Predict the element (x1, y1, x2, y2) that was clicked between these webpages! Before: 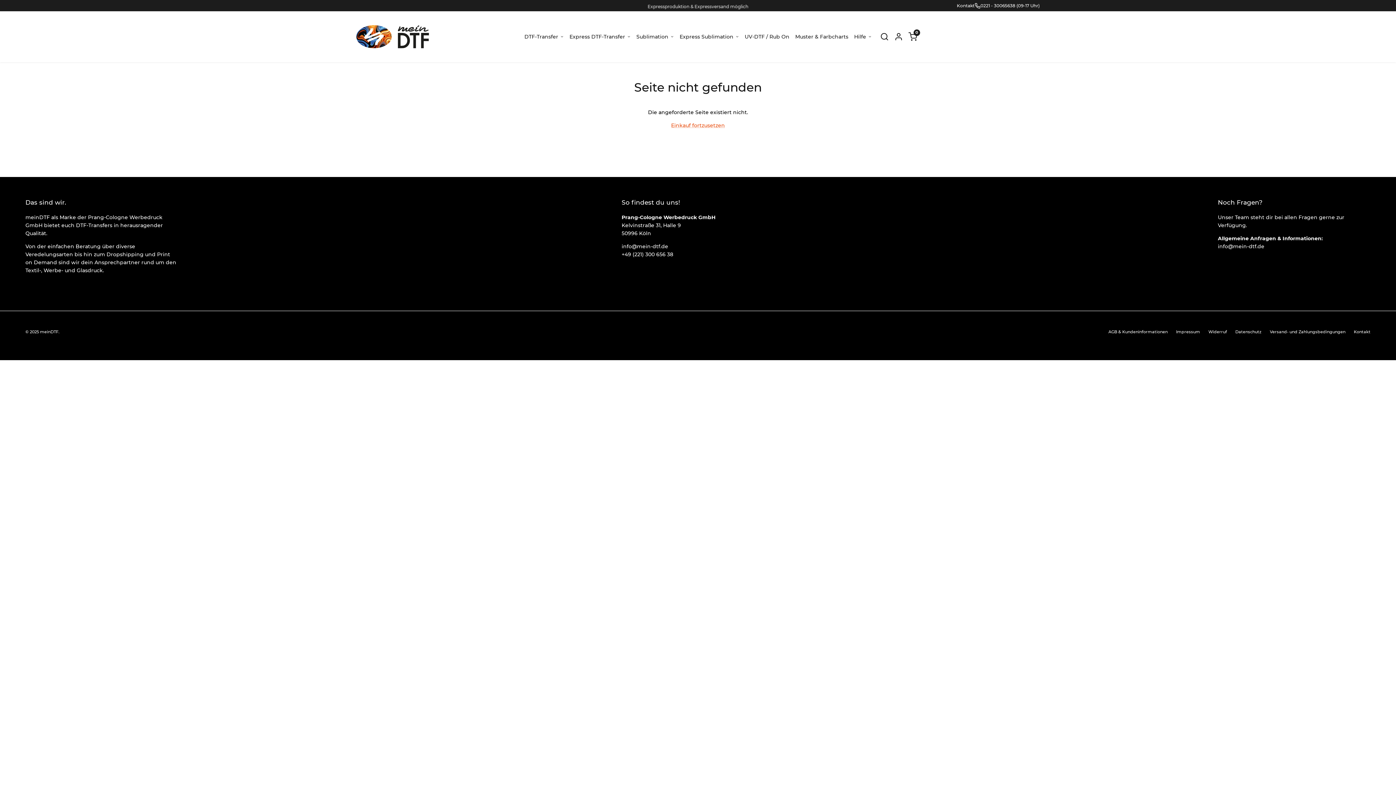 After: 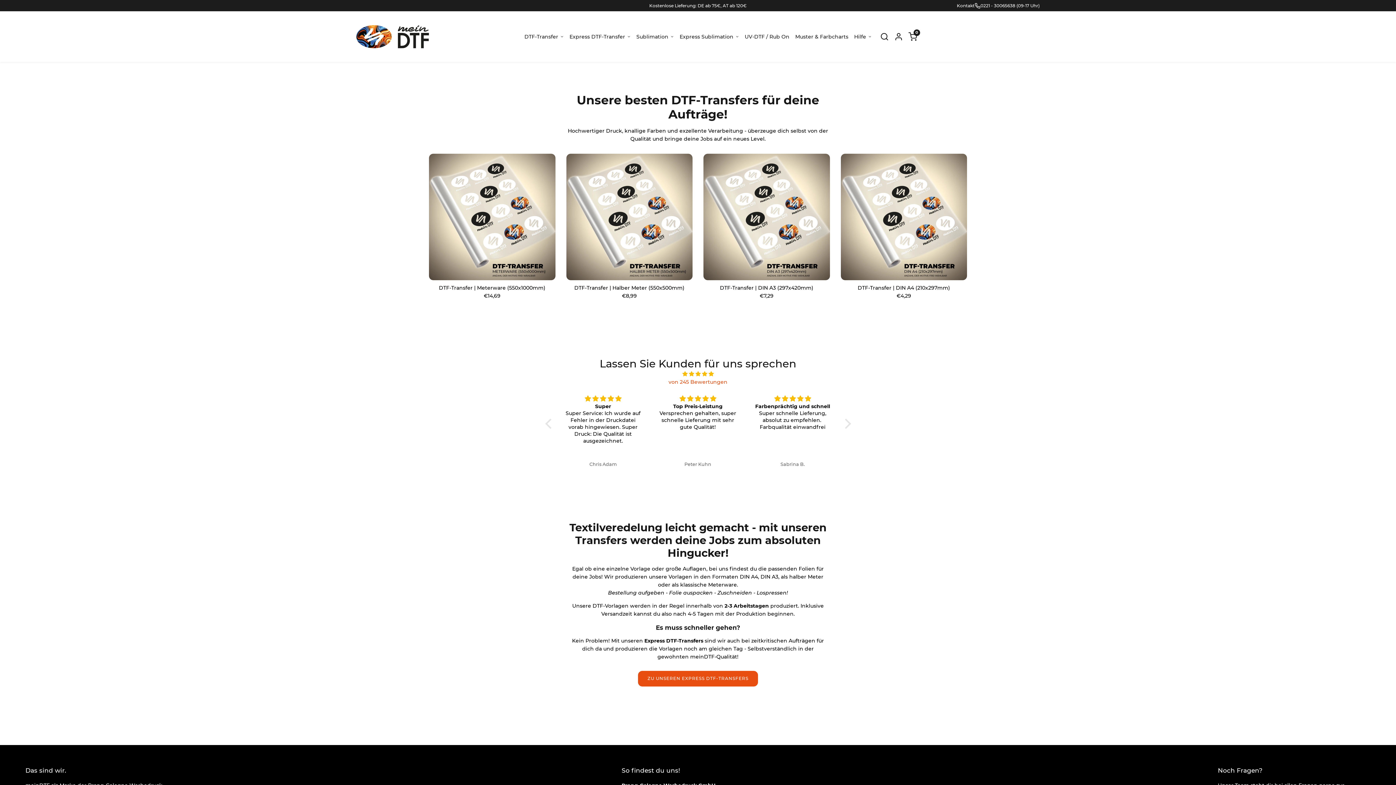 Action: bbox: (524, 29, 563, 44) label: DTF-Transfer